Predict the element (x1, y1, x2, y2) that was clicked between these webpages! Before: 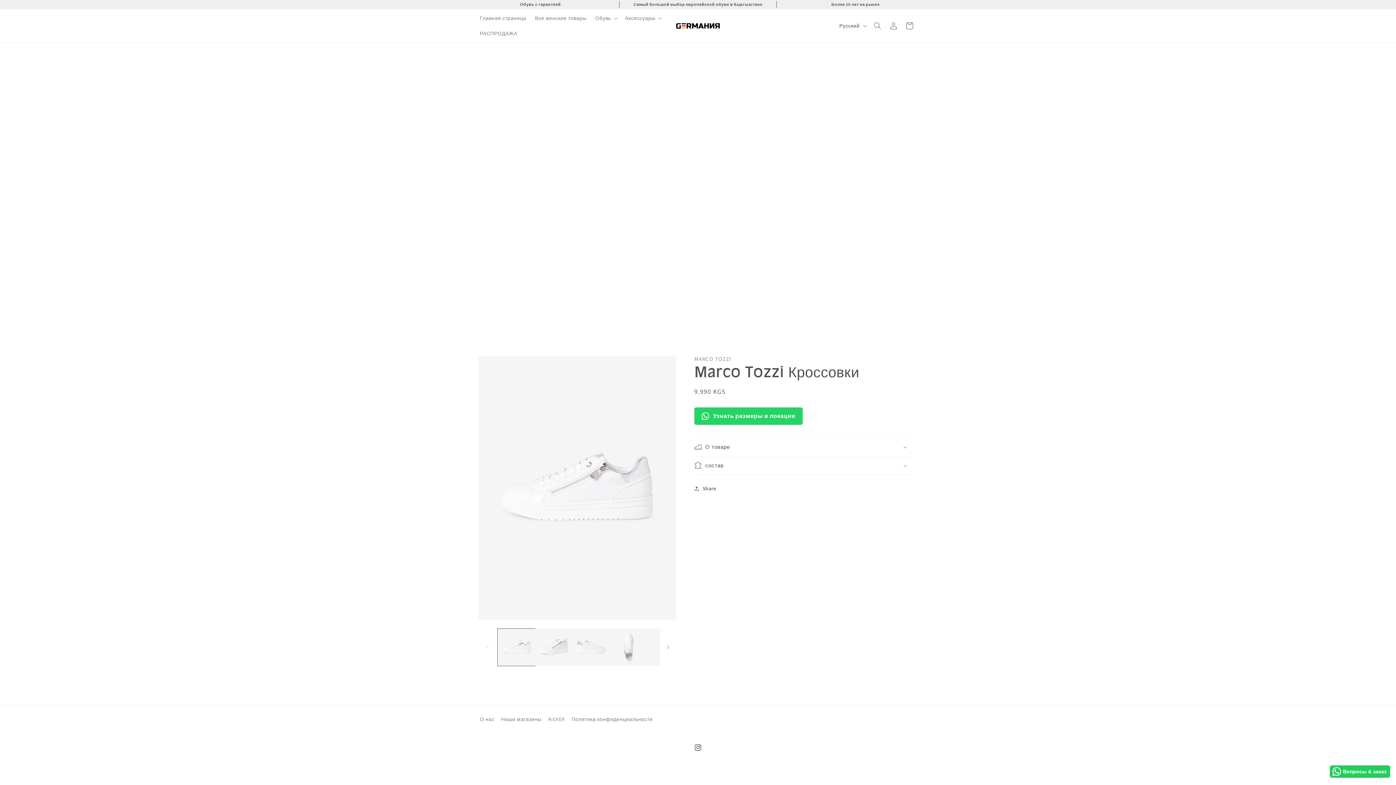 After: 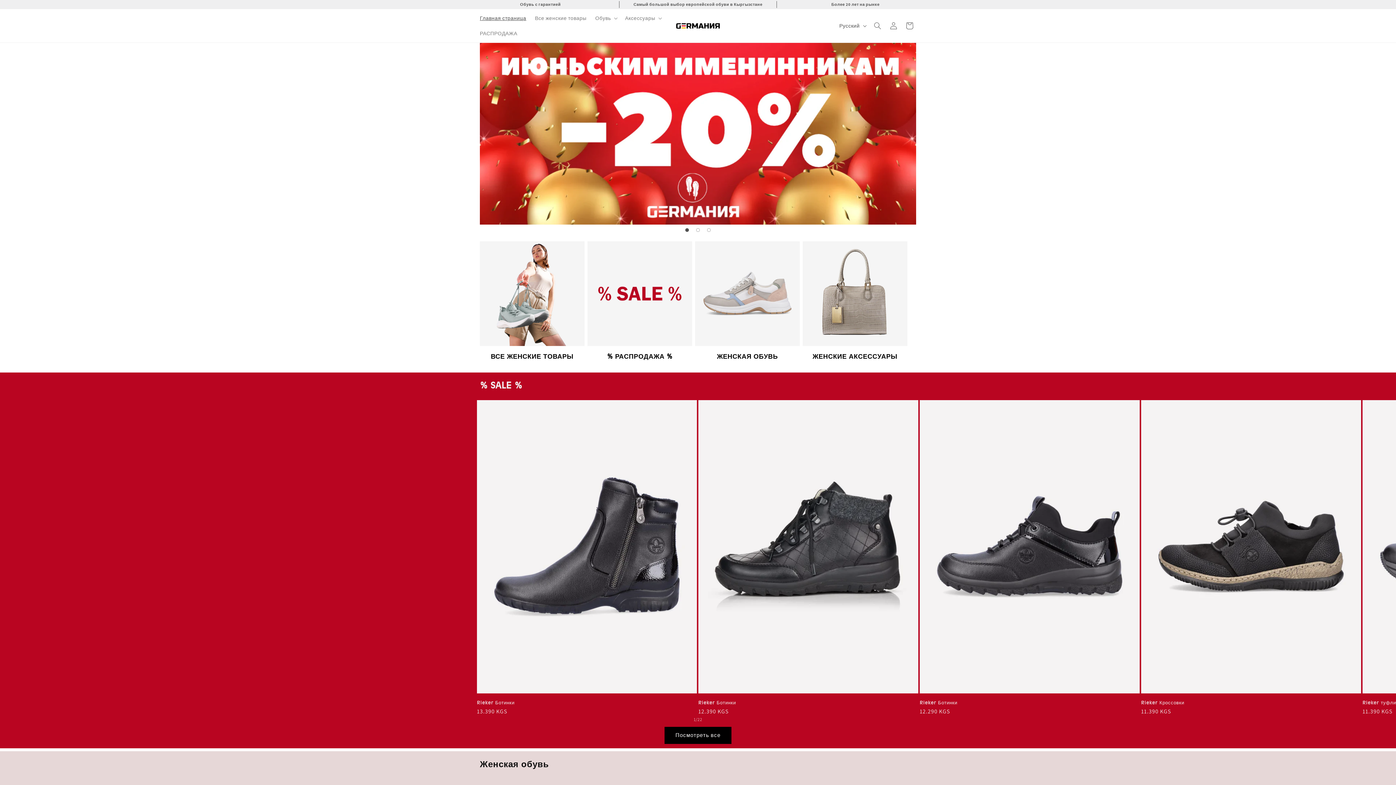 Action: bbox: (475, 10, 530, 25) label: Главная страница